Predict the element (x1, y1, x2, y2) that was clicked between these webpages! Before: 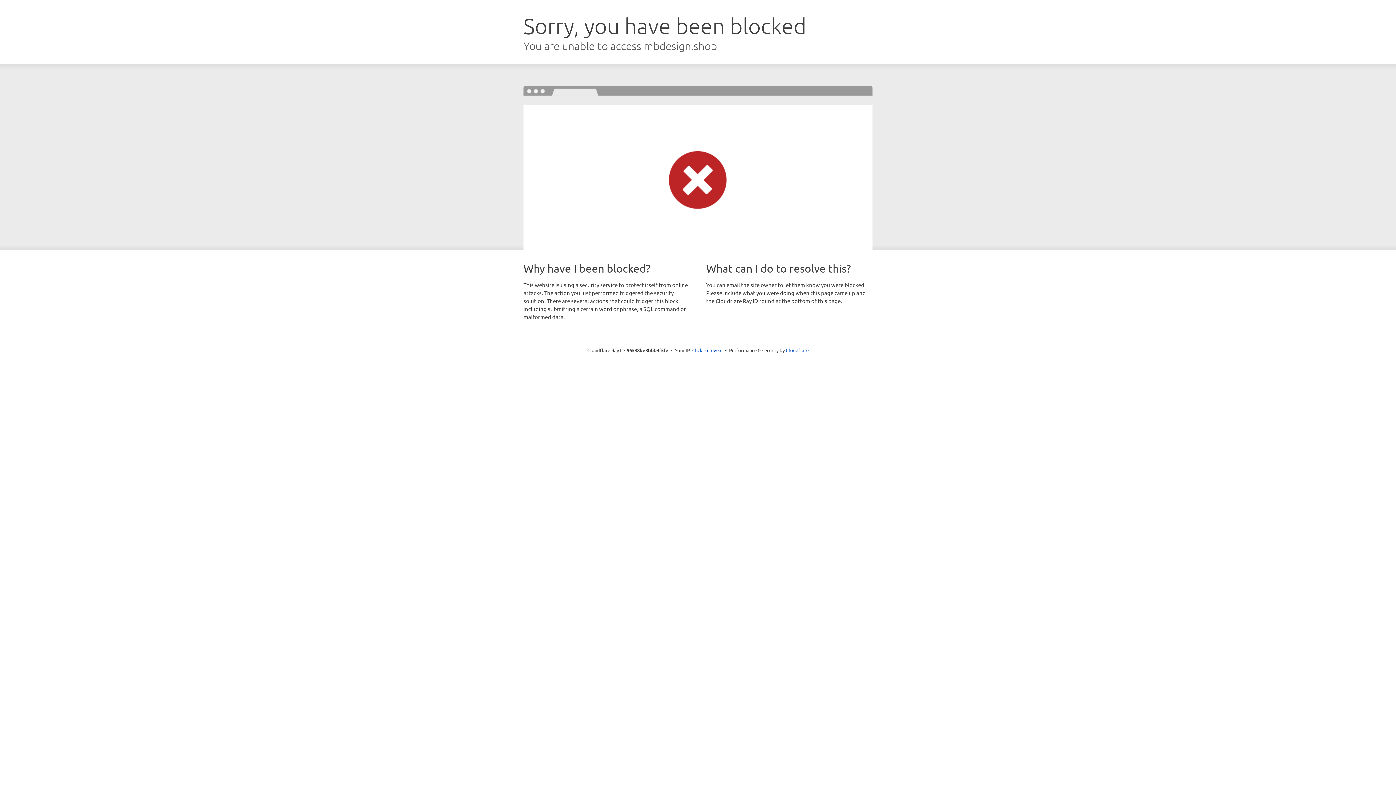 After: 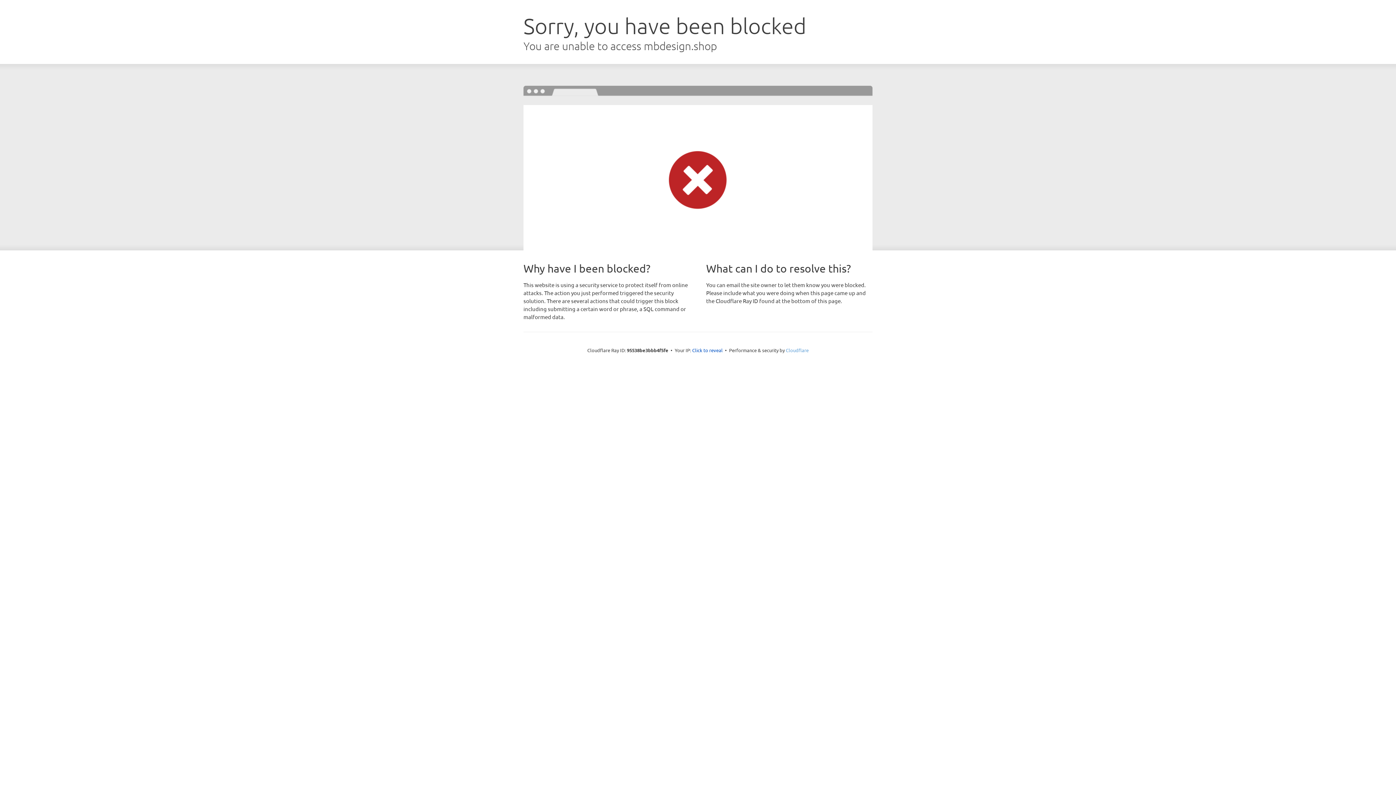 Action: label: Cloudflare bbox: (786, 347, 808, 353)